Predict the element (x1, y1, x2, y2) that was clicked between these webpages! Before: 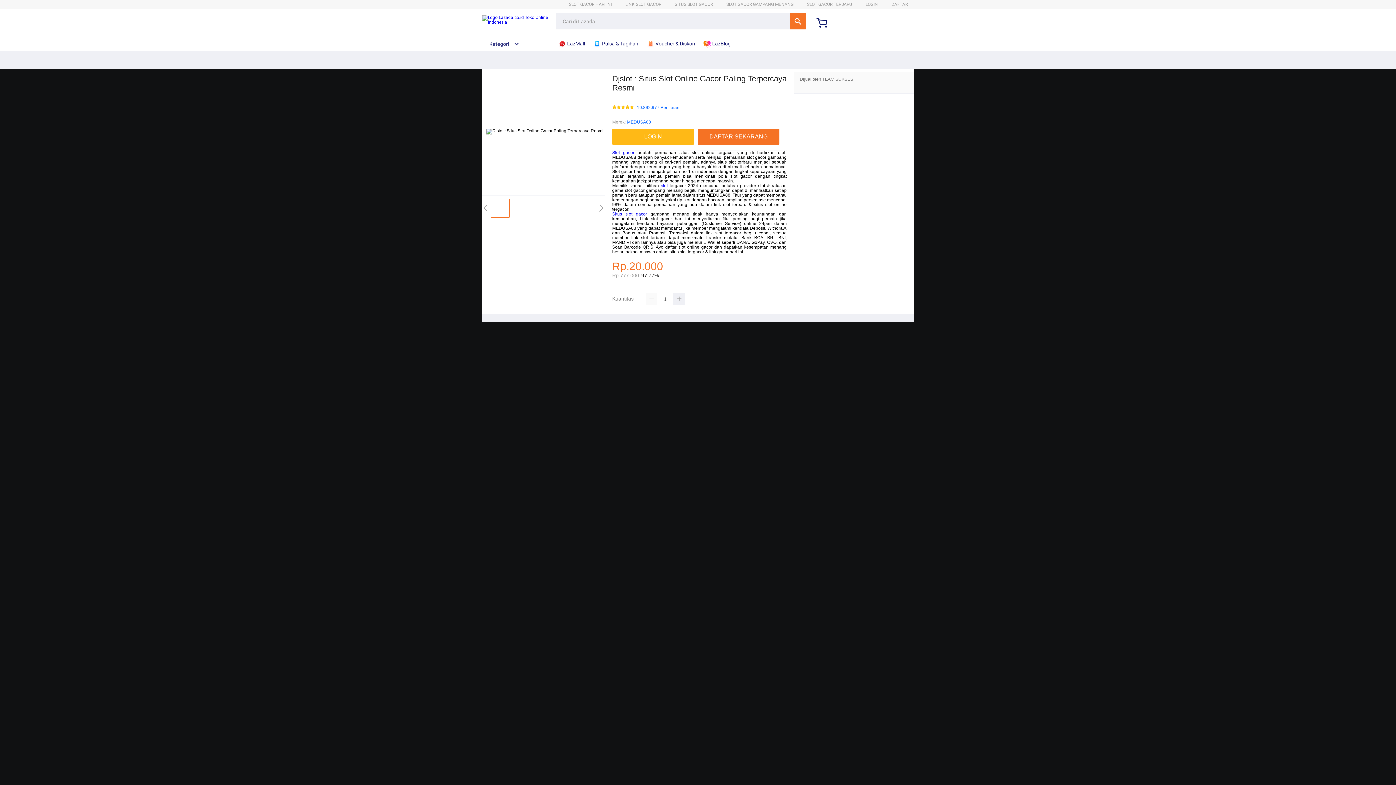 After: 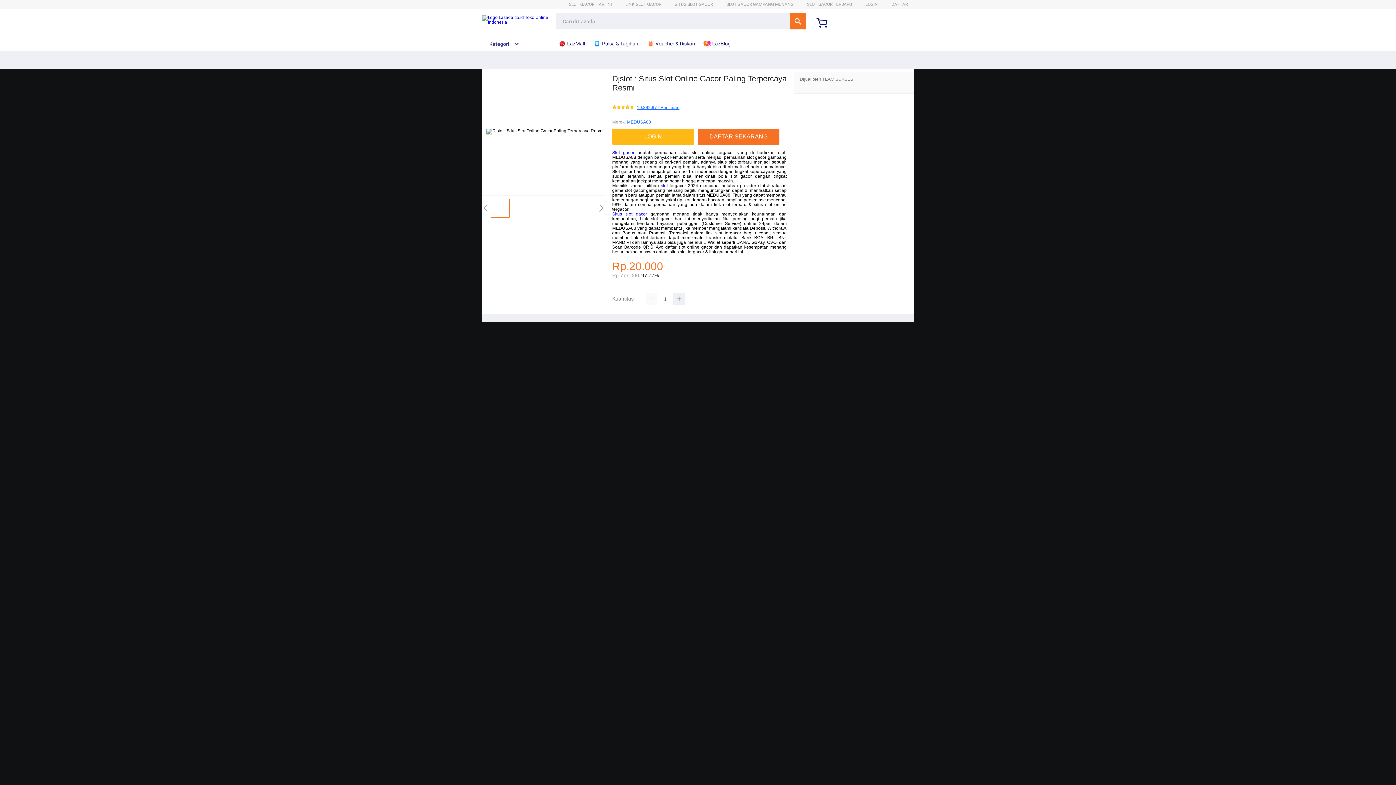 Action: bbox: (637, 105, 679, 110) label: 10.892.977 Penilaian